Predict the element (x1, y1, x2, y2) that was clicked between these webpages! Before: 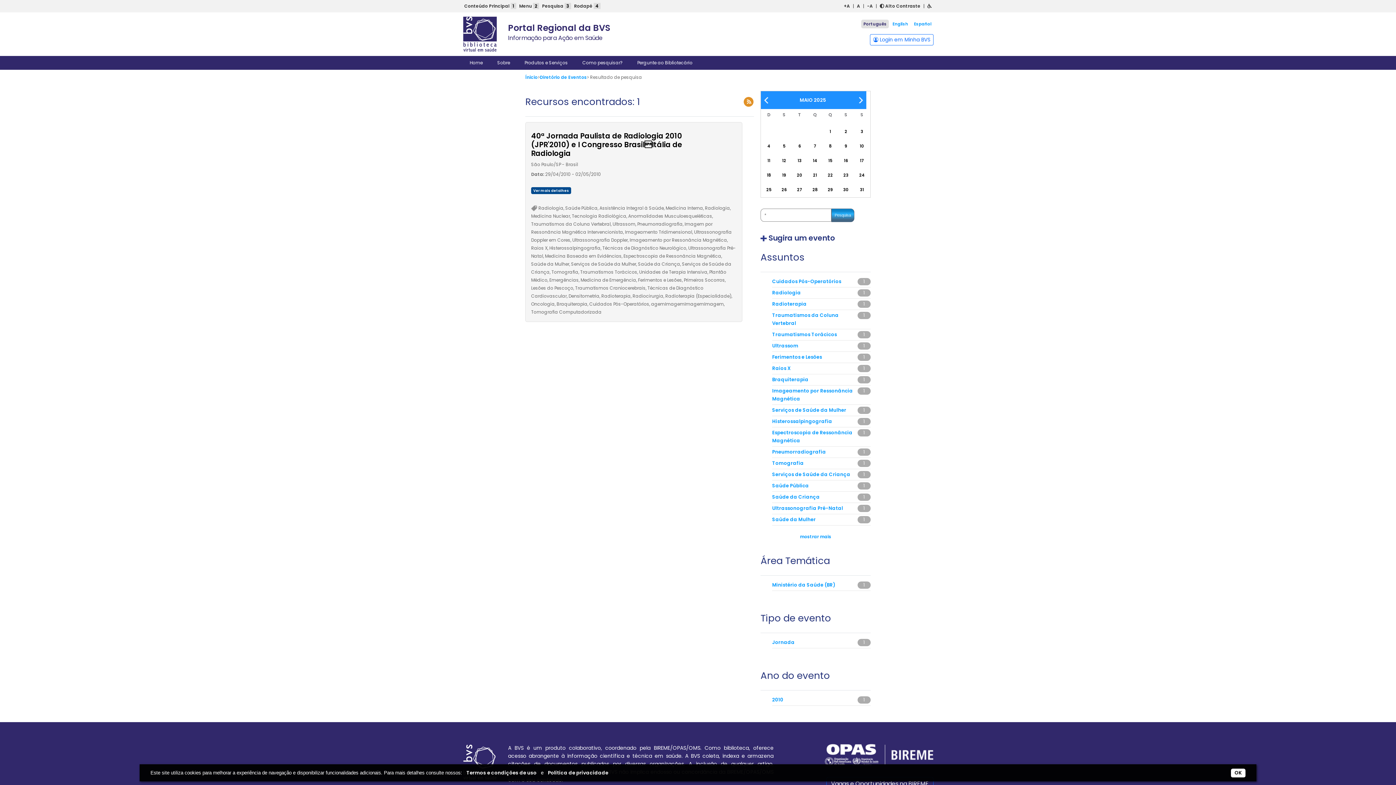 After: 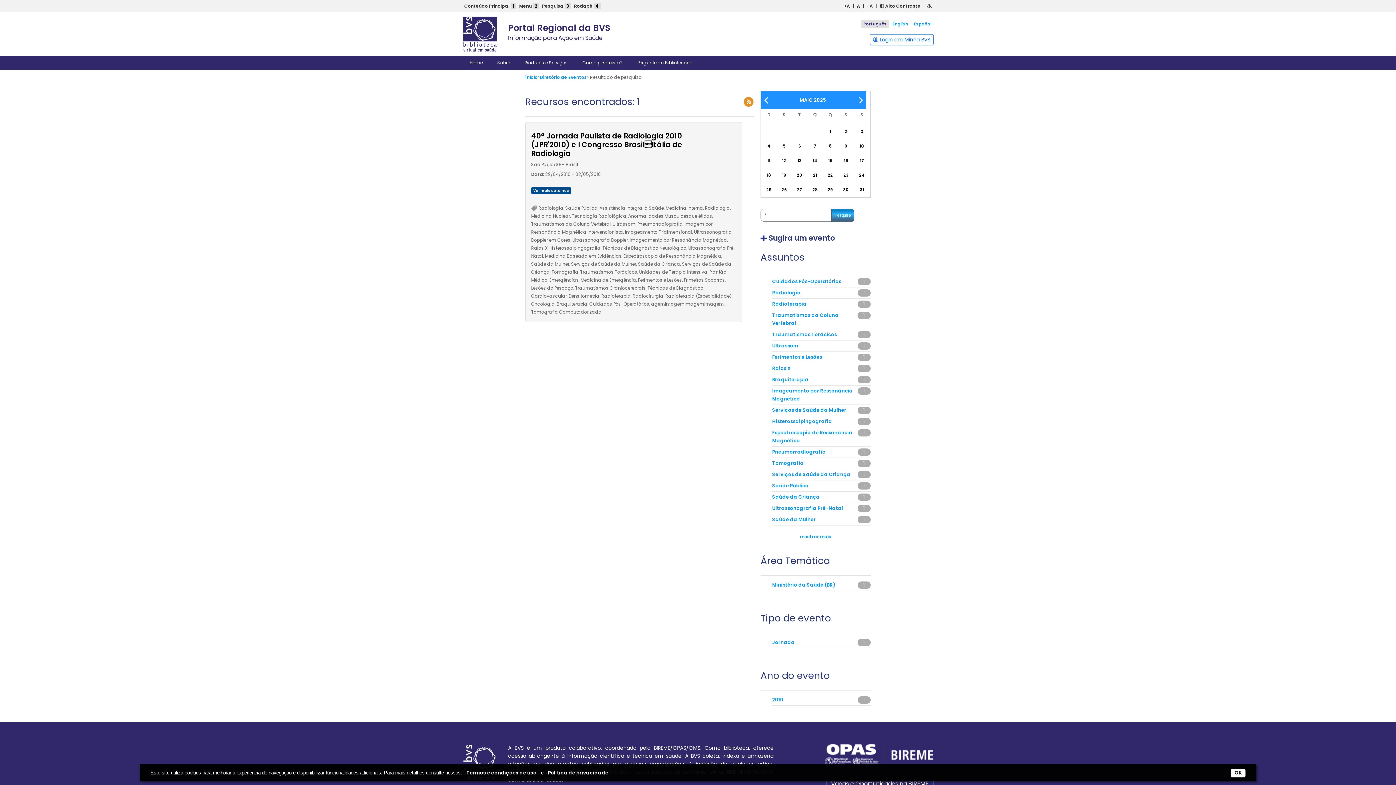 Action: bbox: (463, 769, 539, 776) label: Termos e condições de uso